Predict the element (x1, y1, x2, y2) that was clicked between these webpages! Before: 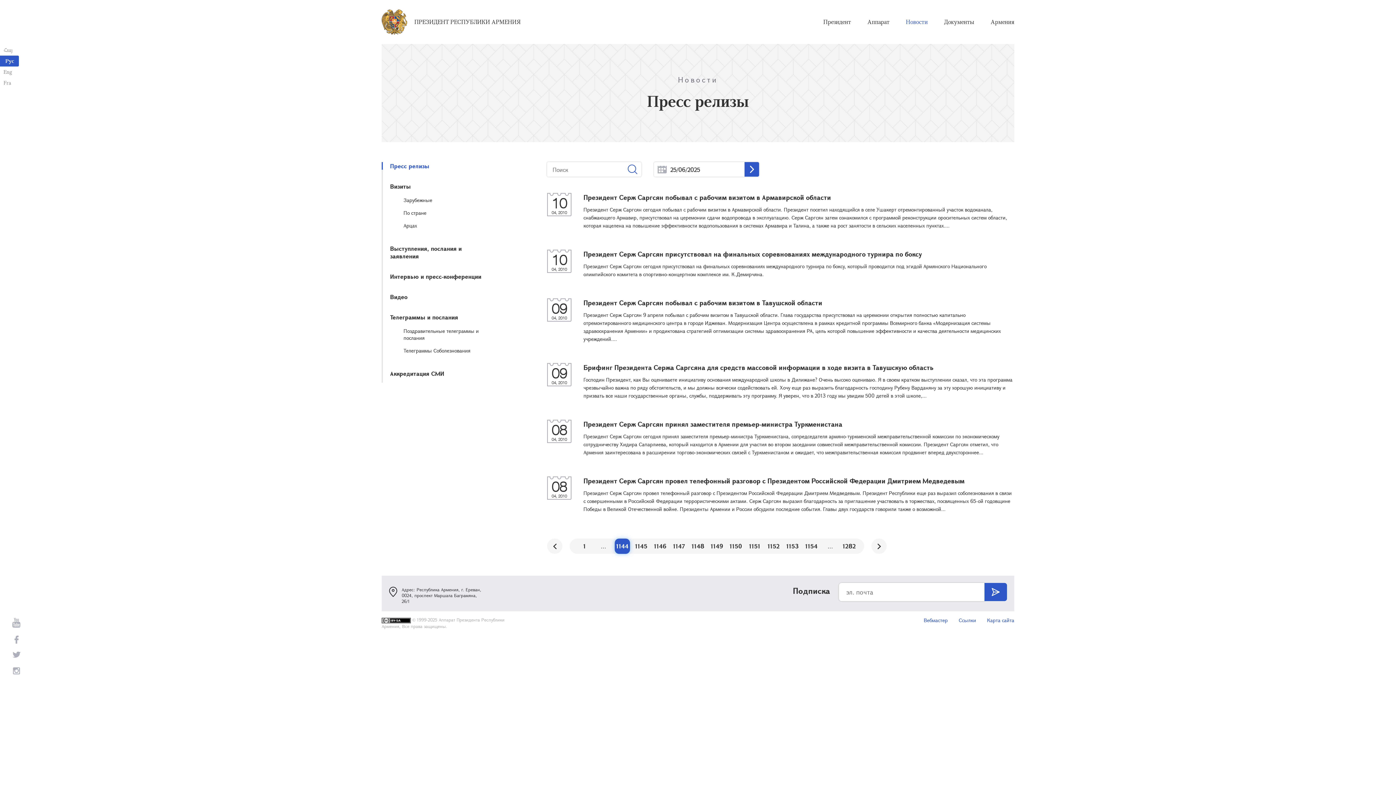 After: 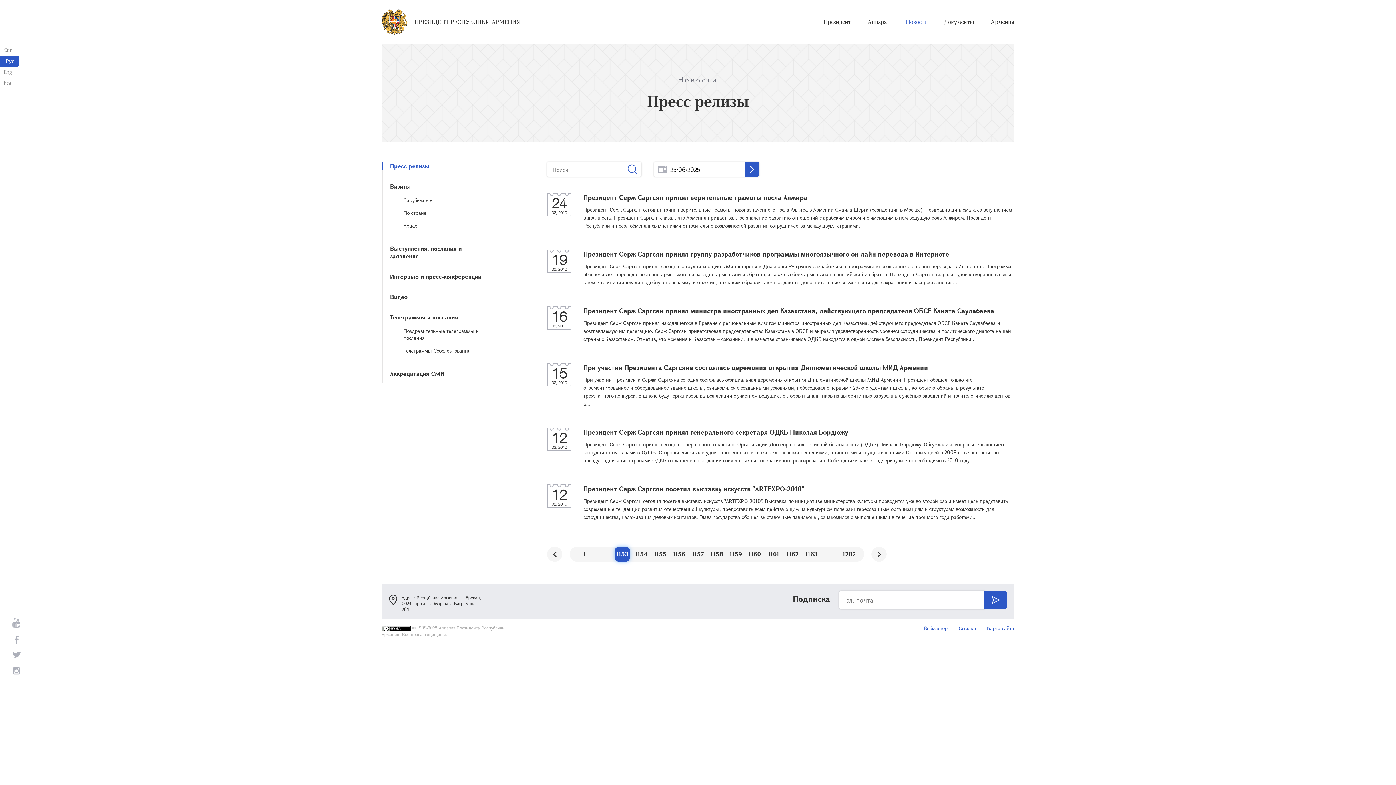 Action: bbox: (785, 538, 800, 554) label: 1153